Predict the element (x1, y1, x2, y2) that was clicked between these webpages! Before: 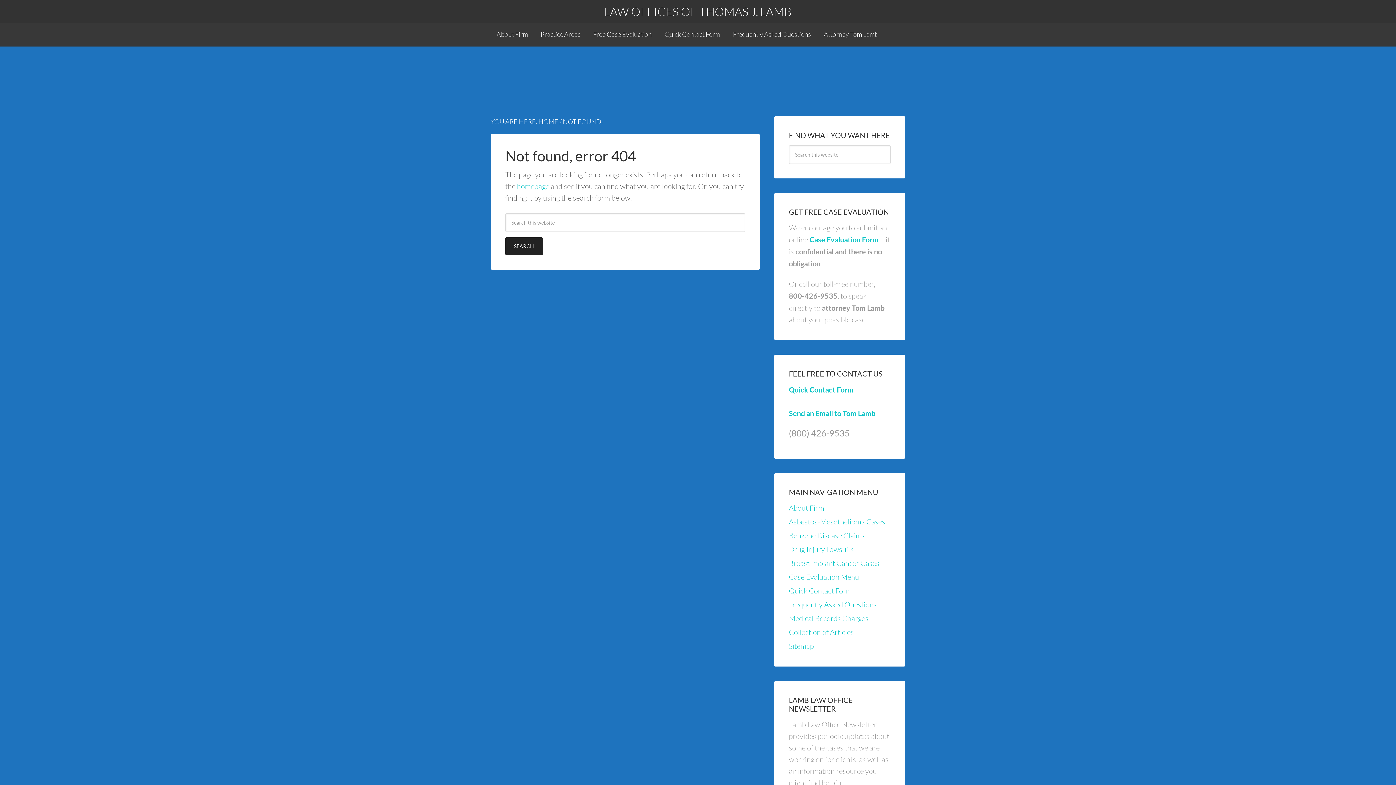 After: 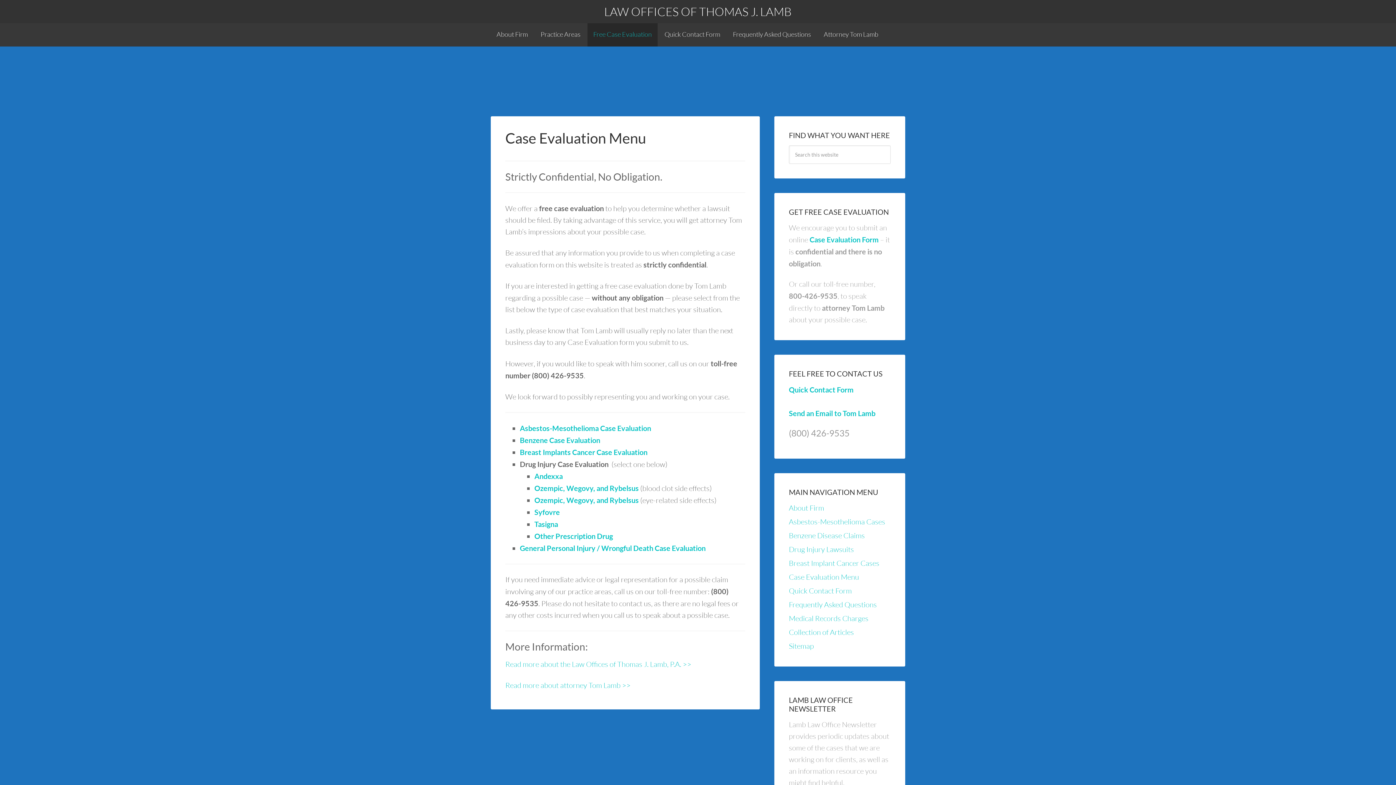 Action: label: Free Case Evaluation bbox: (587, 22, 657, 46)